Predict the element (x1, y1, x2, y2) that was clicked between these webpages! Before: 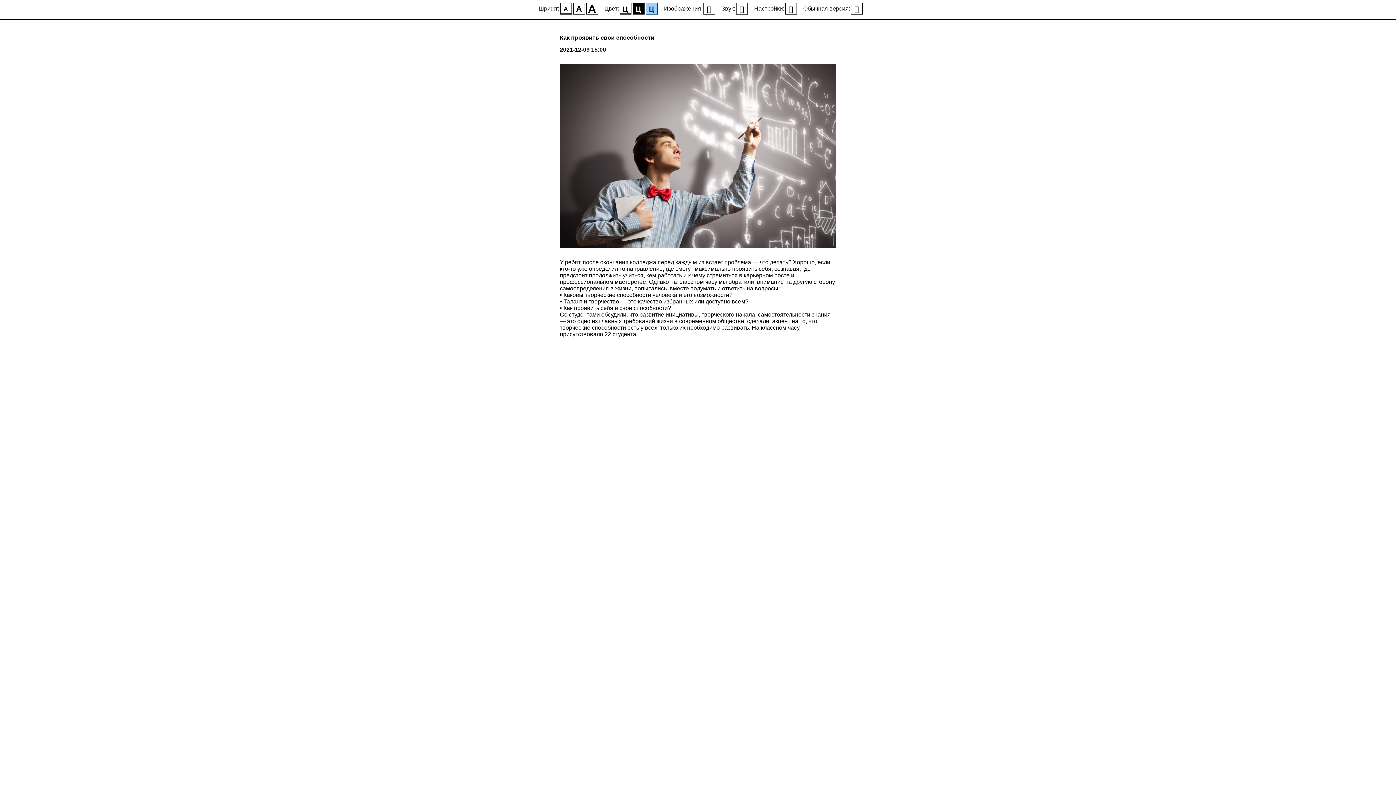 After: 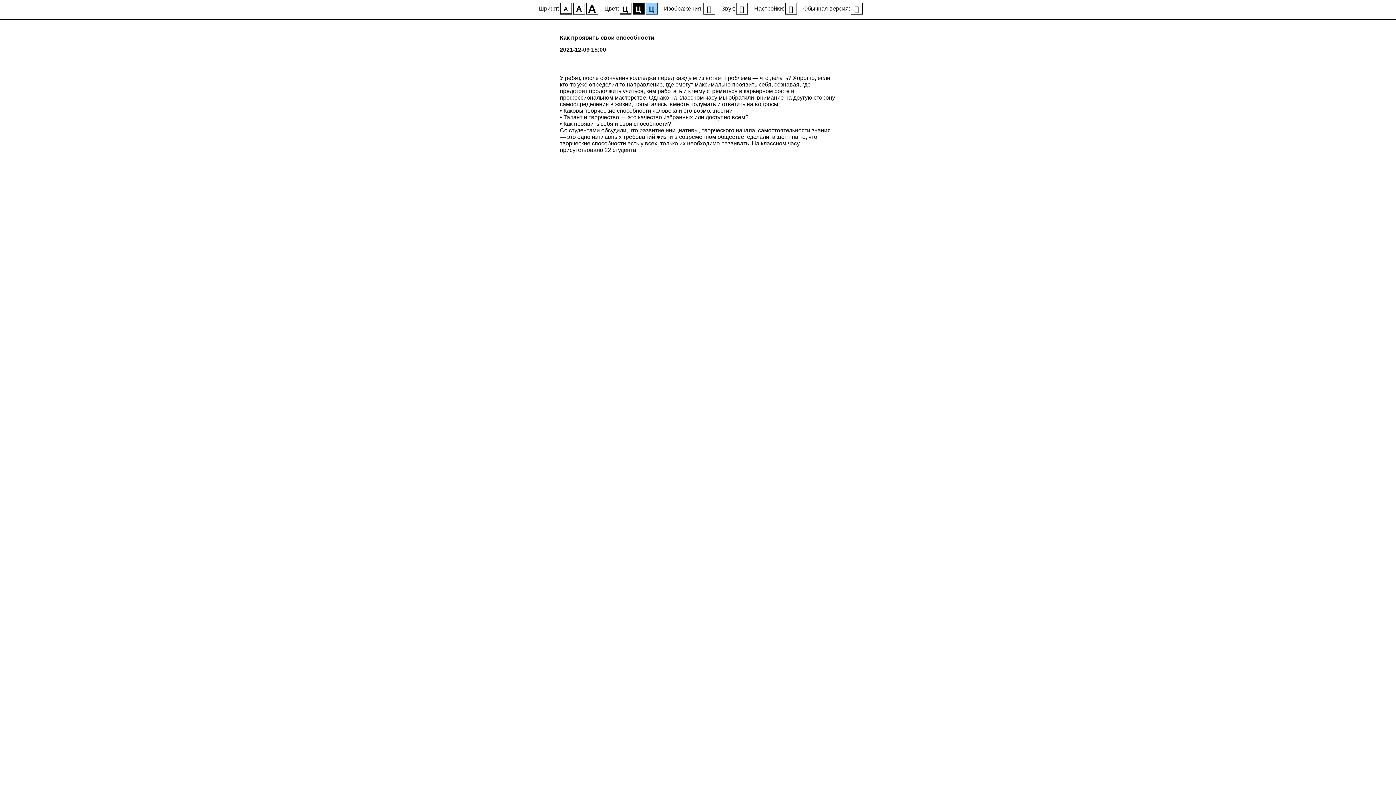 Action: bbox: (703, 2, 715, 14)